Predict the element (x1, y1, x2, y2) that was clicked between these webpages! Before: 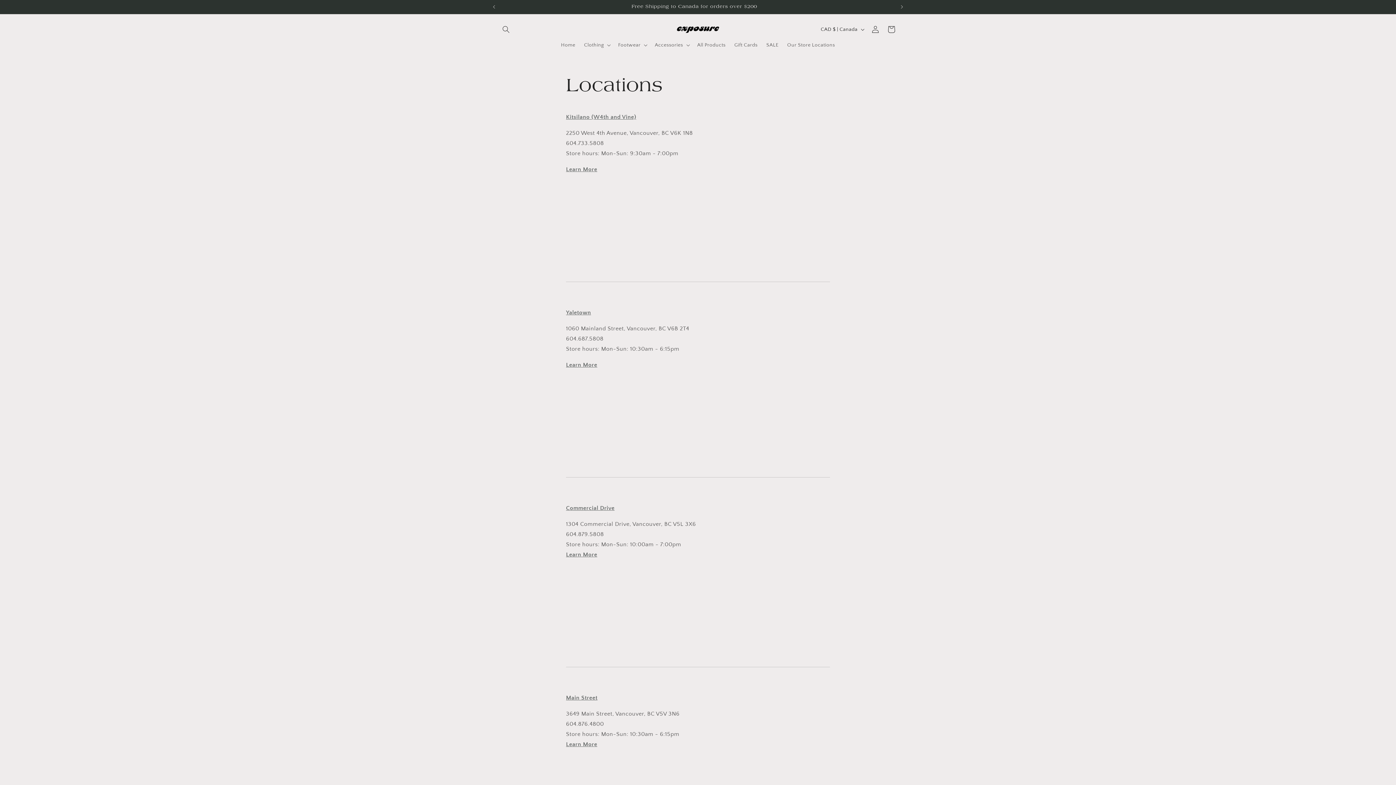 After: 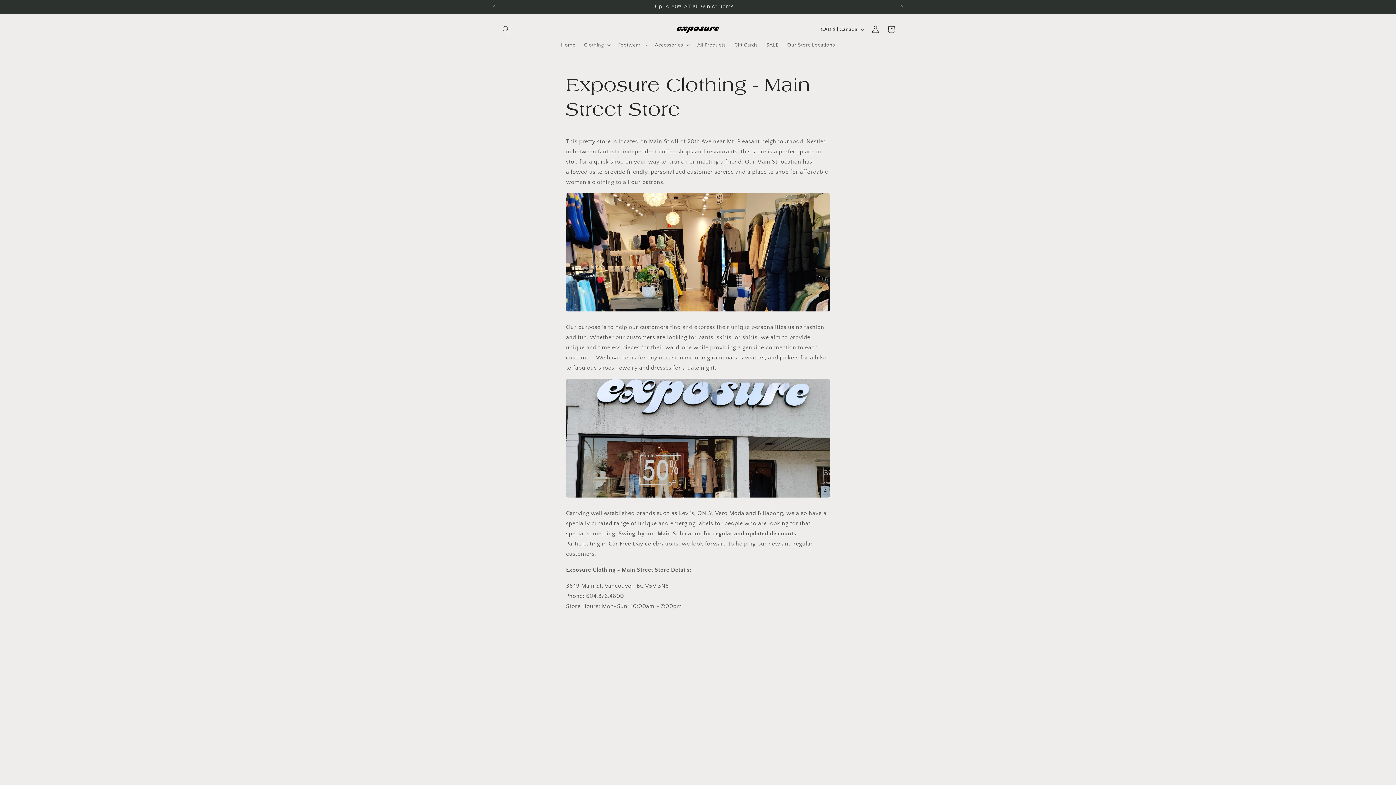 Action: bbox: (566, 741, 597, 748) label: Learn More